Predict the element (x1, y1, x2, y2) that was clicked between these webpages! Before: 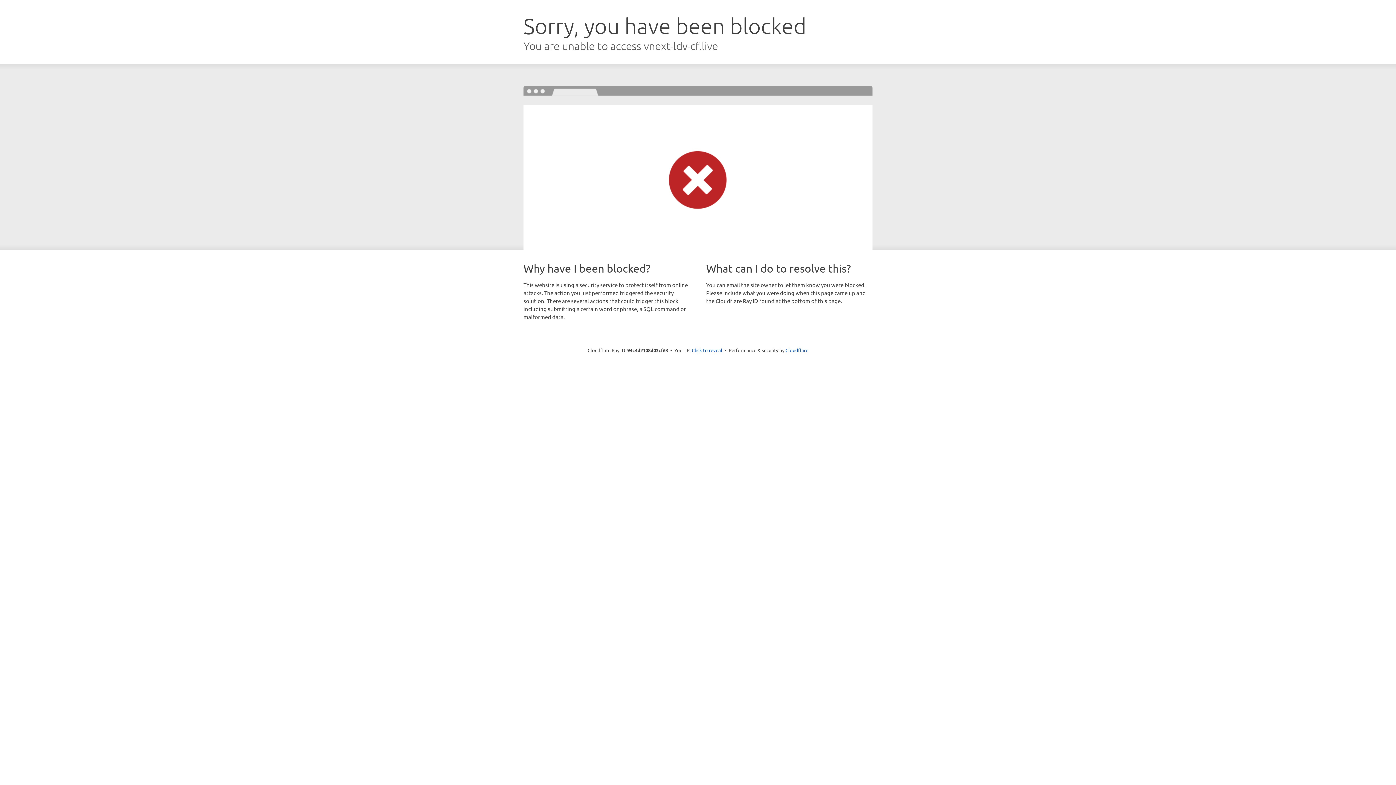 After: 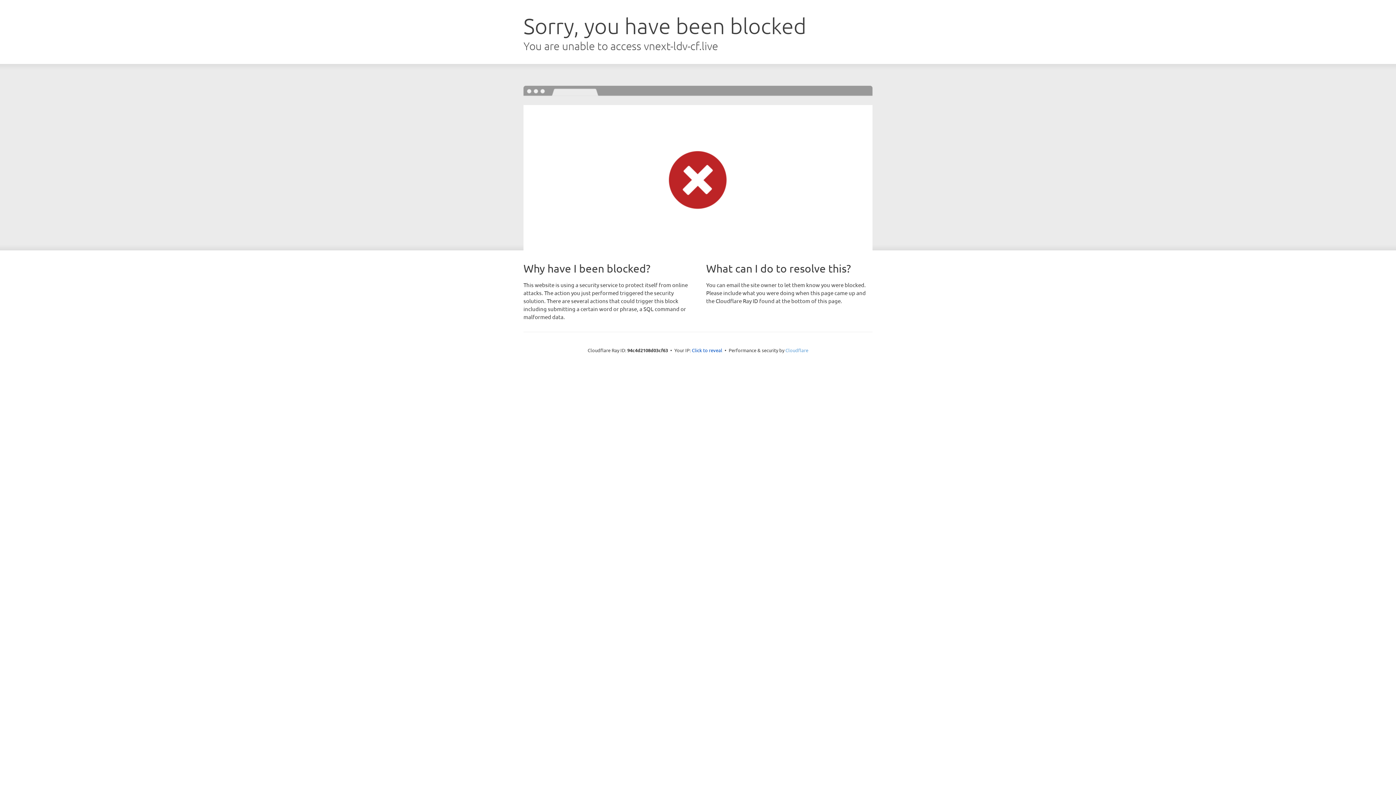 Action: label: Cloudflare bbox: (785, 347, 808, 353)